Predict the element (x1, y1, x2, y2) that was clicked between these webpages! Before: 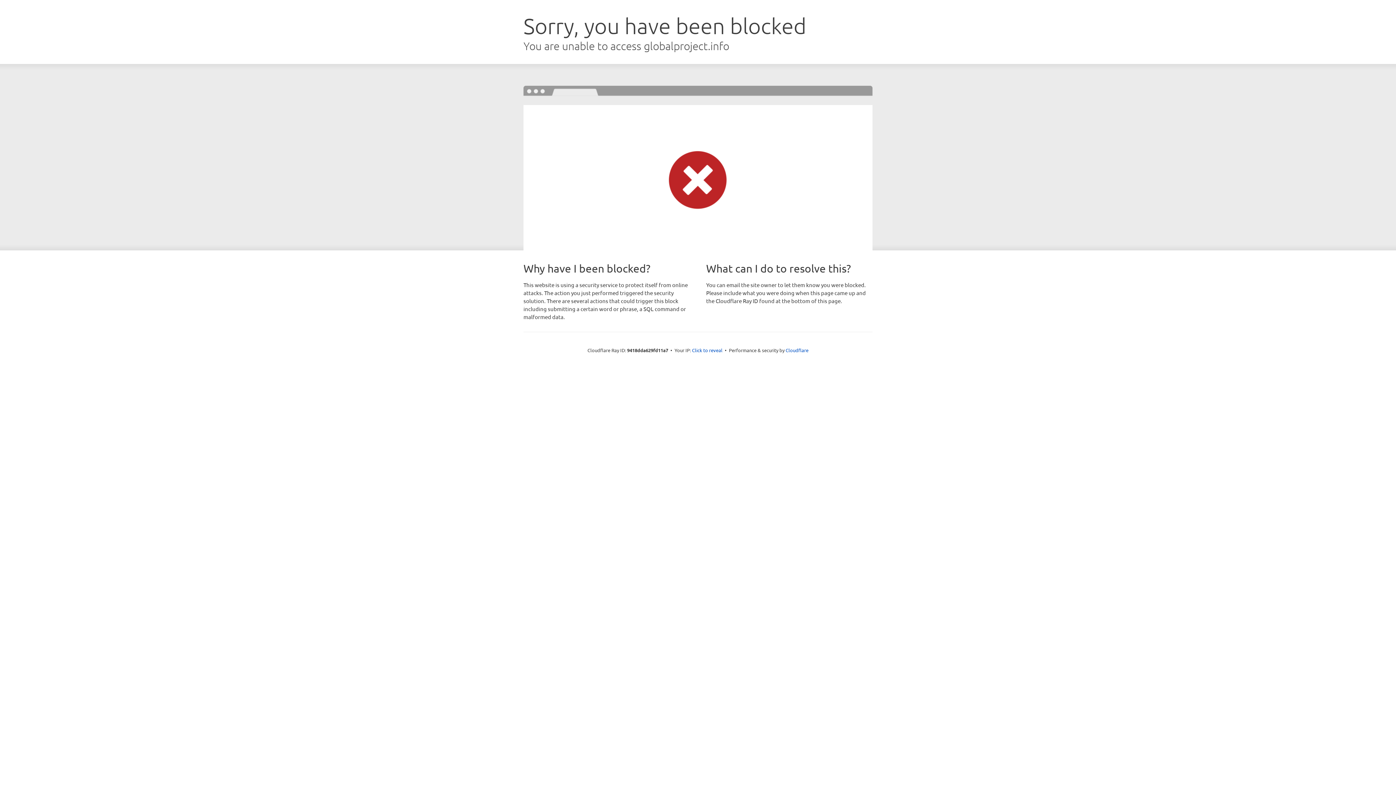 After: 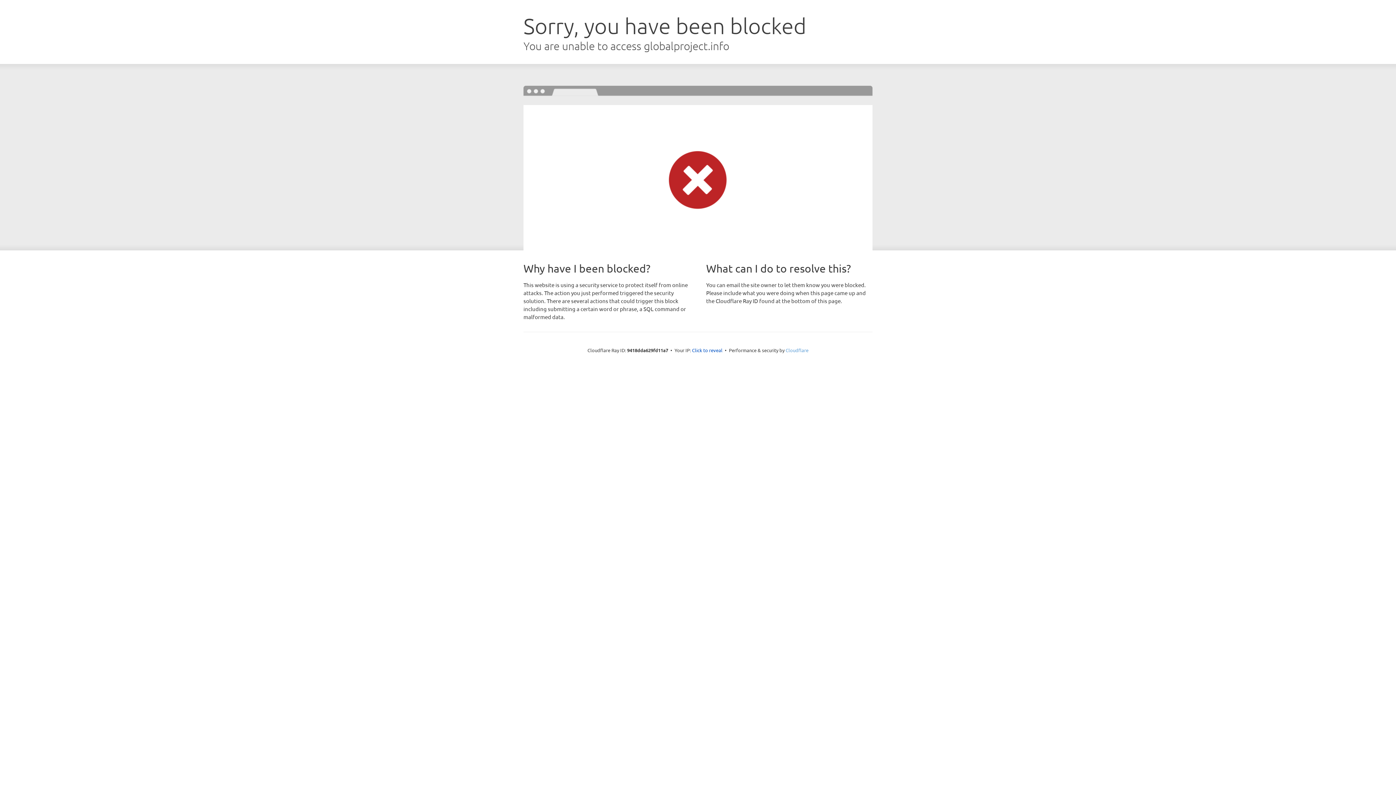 Action: bbox: (785, 347, 808, 353) label: Cloudflare